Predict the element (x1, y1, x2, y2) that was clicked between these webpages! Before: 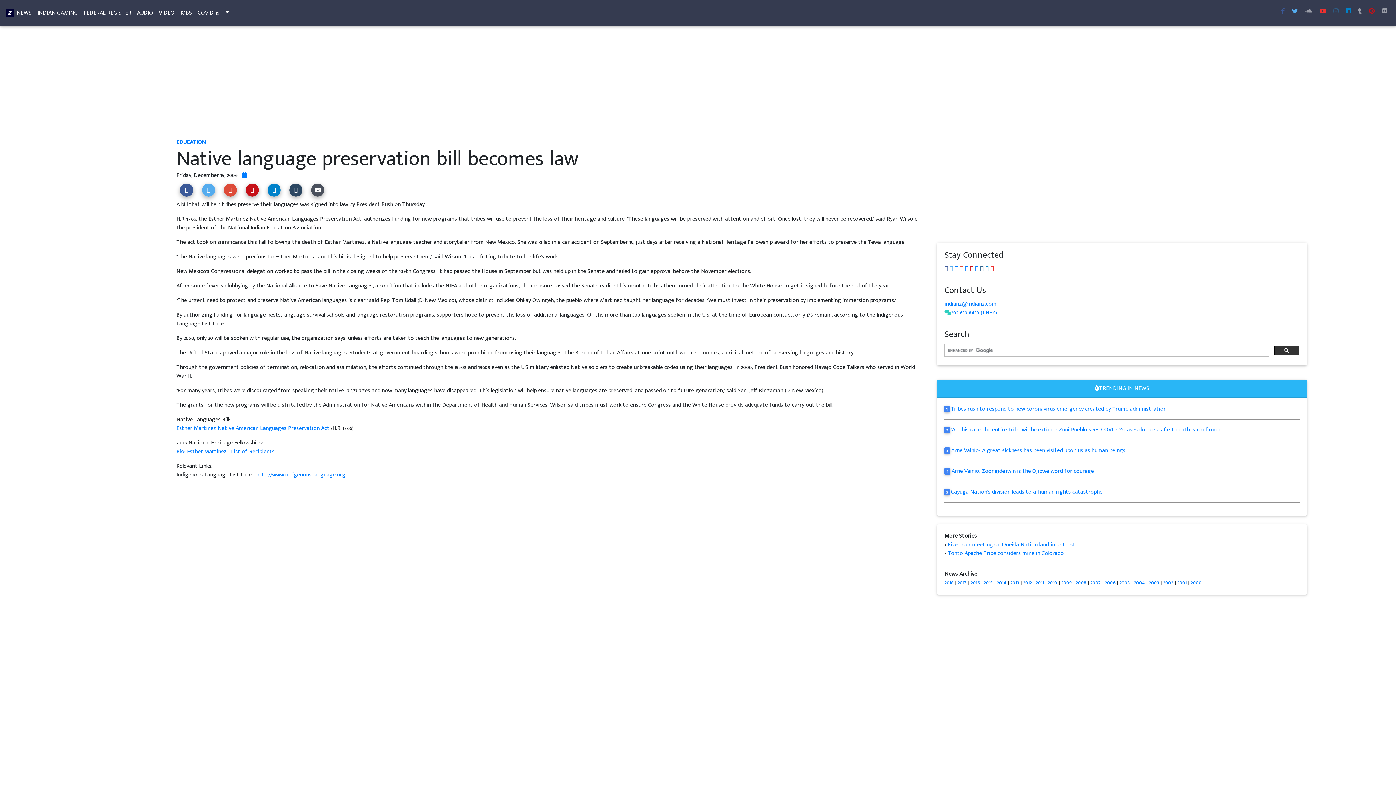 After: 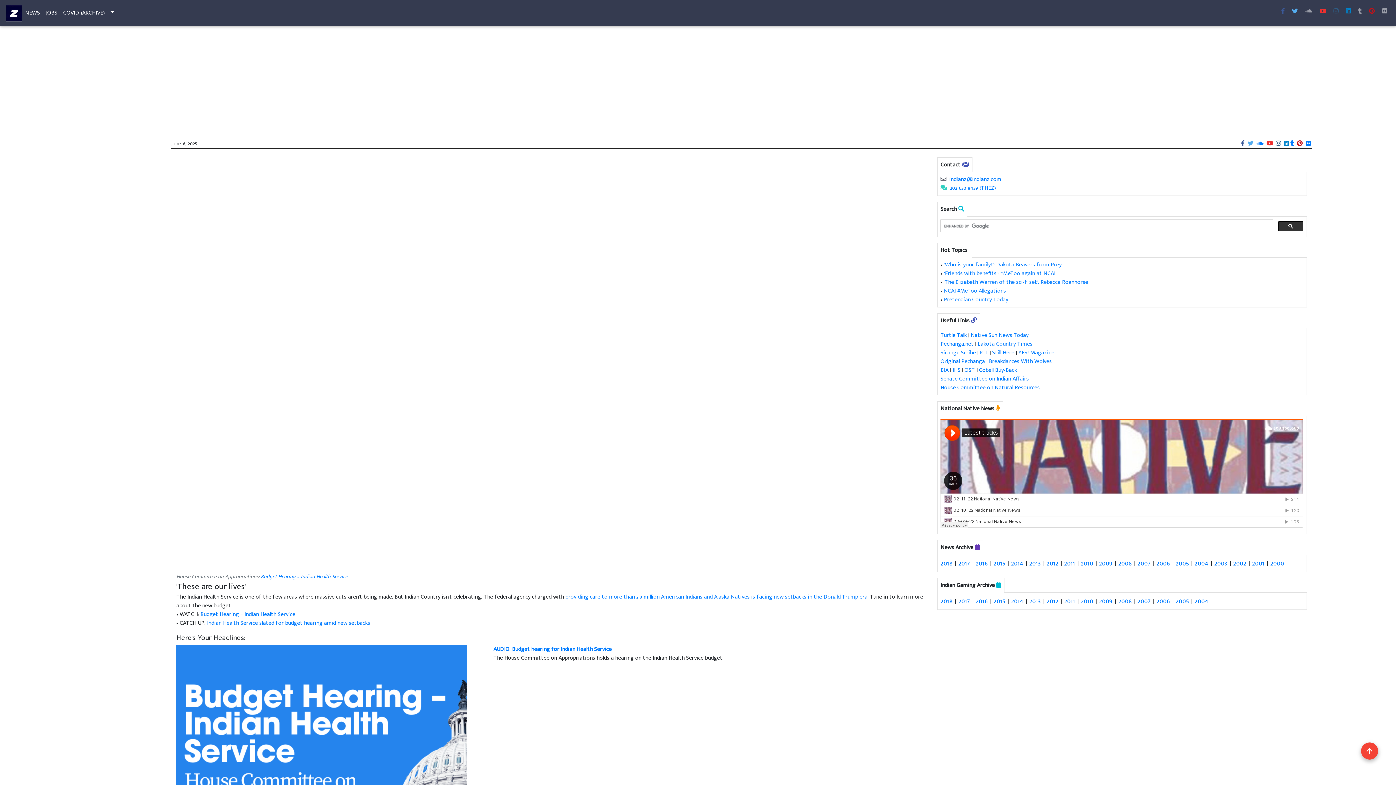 Action: bbox: (5, 8, 13, 17)